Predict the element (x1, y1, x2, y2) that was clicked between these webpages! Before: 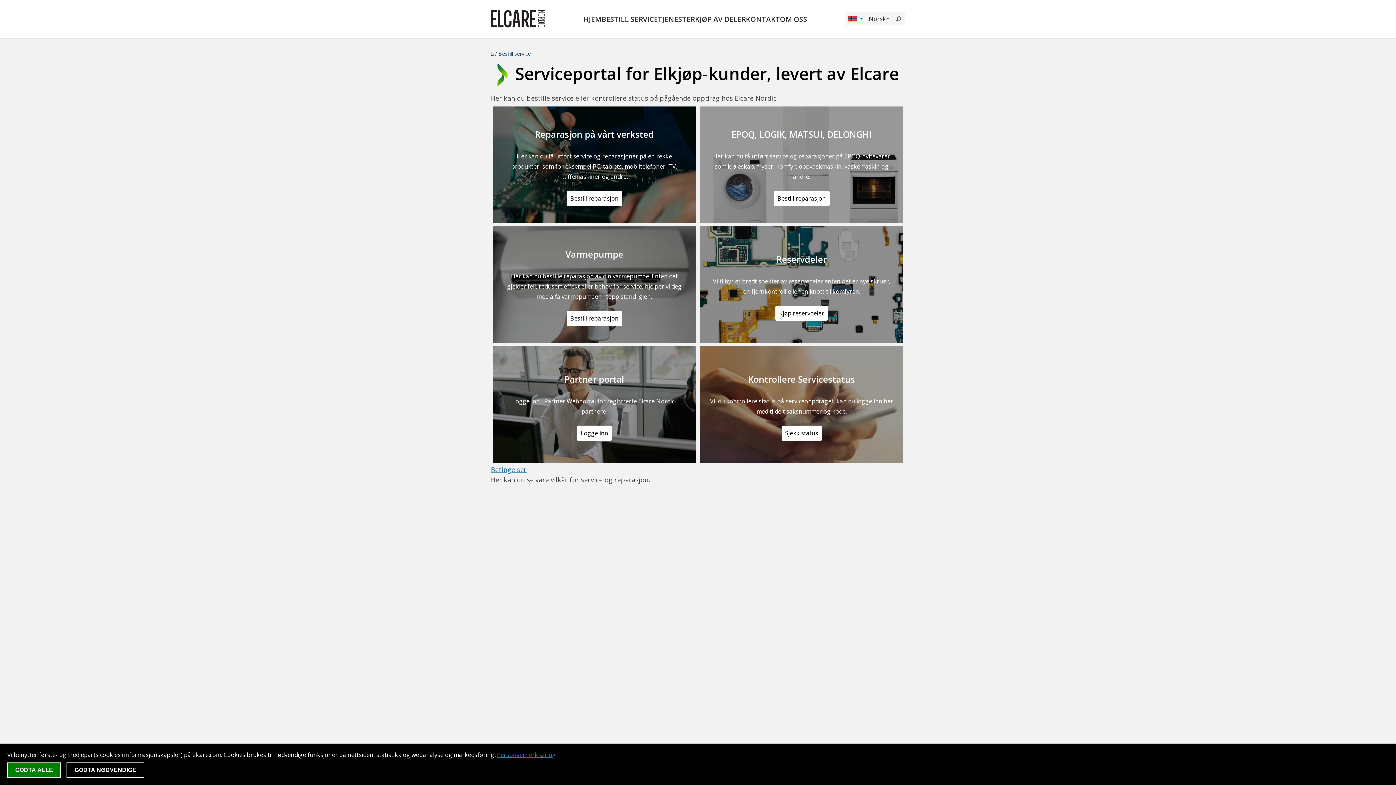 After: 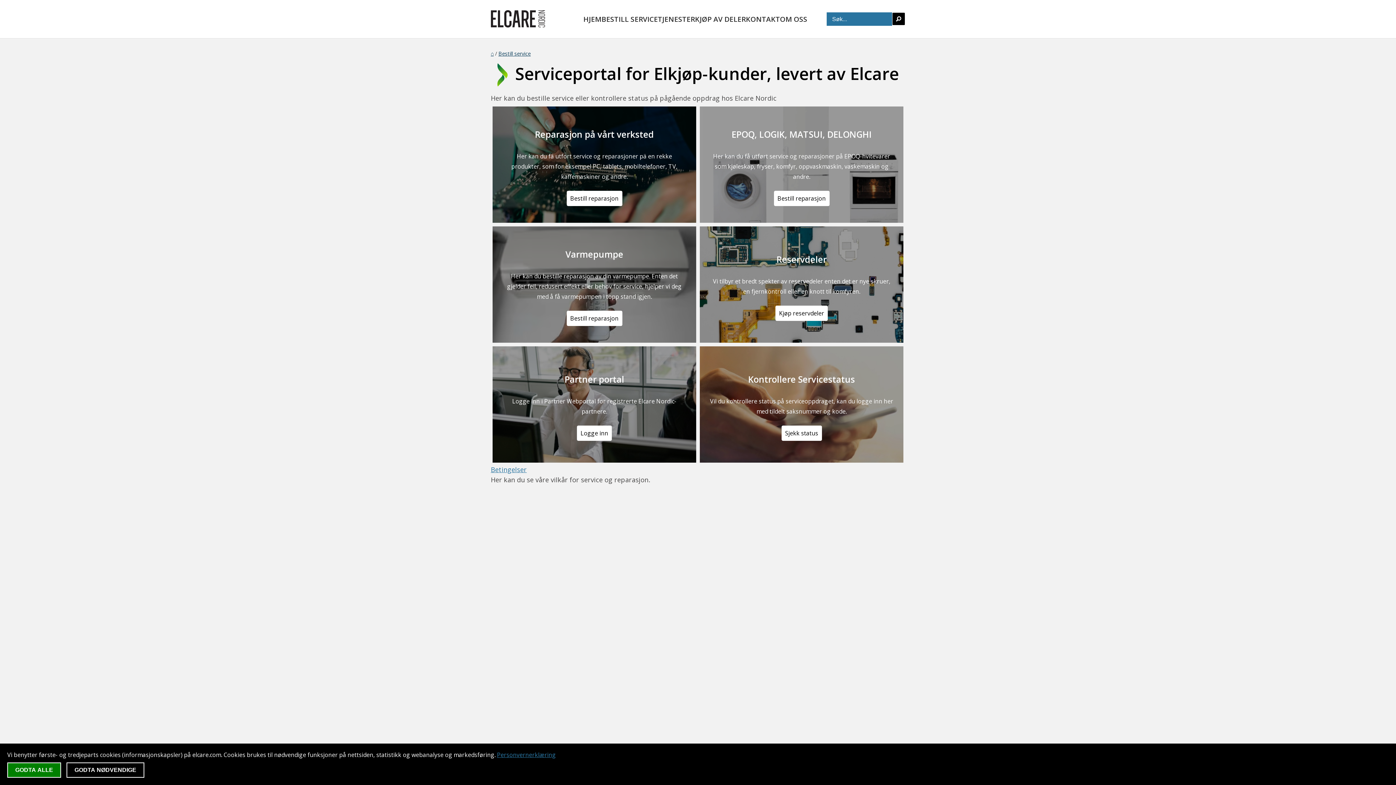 Action: bbox: (892, 12, 905, 25) label: Søk